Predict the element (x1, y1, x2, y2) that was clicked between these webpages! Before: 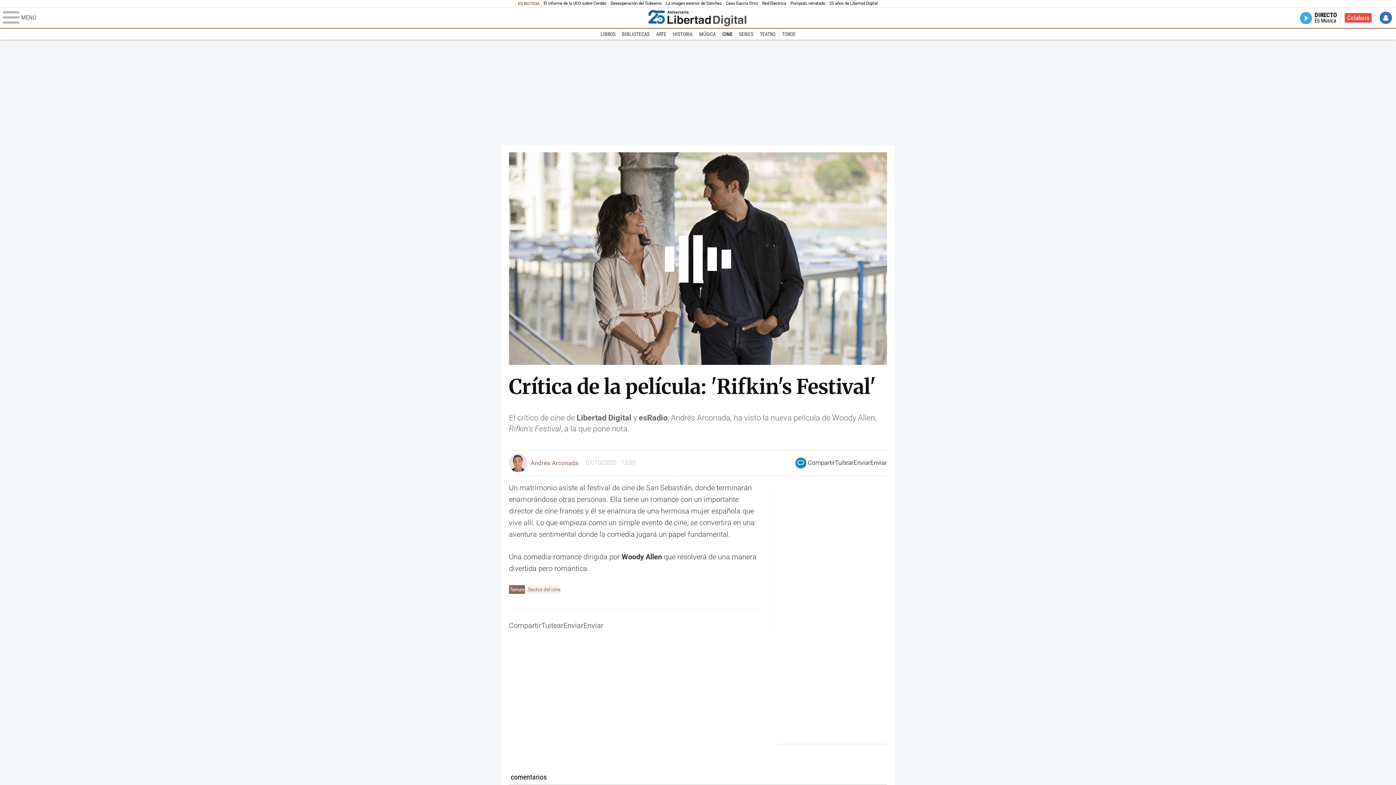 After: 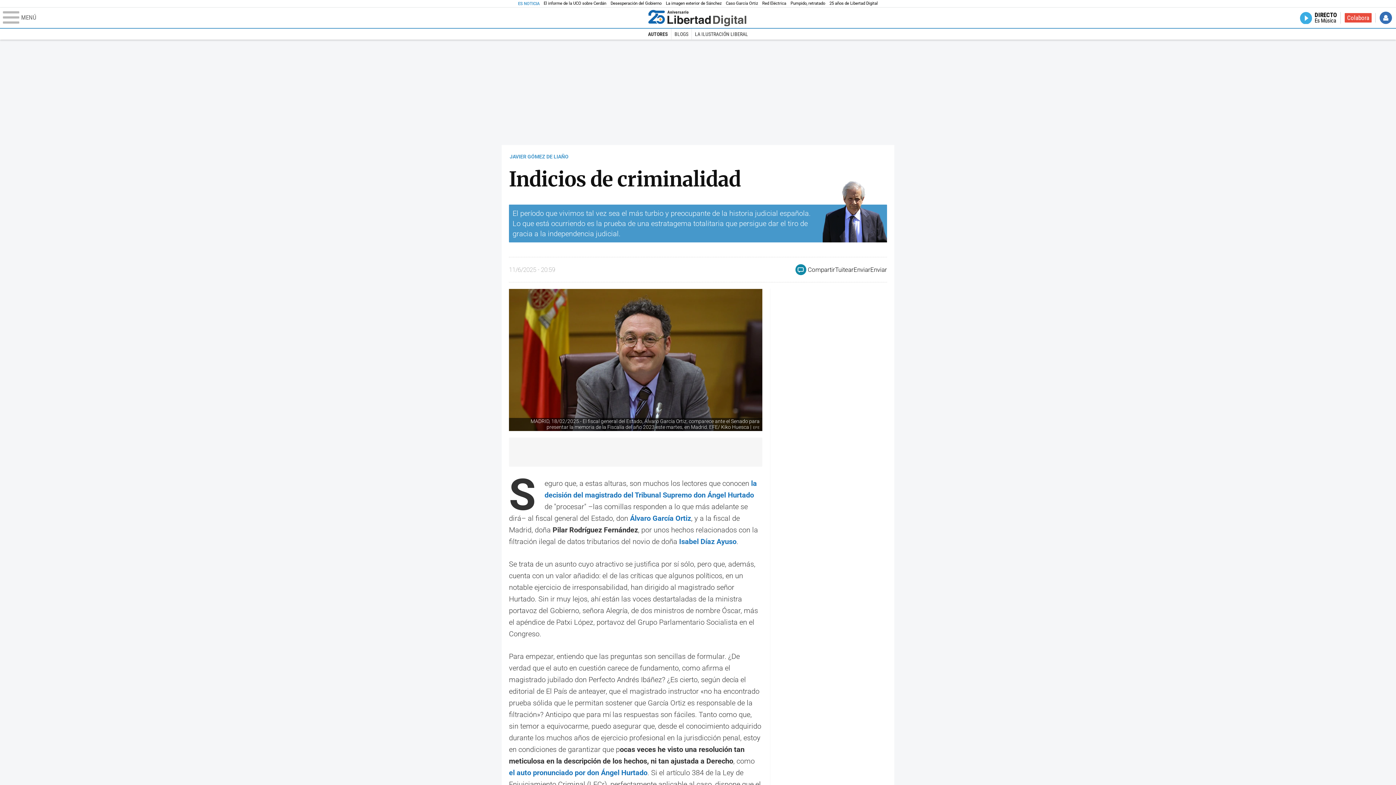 Action: bbox: (725, 0, 758, 6) label: Caso García Ortiz